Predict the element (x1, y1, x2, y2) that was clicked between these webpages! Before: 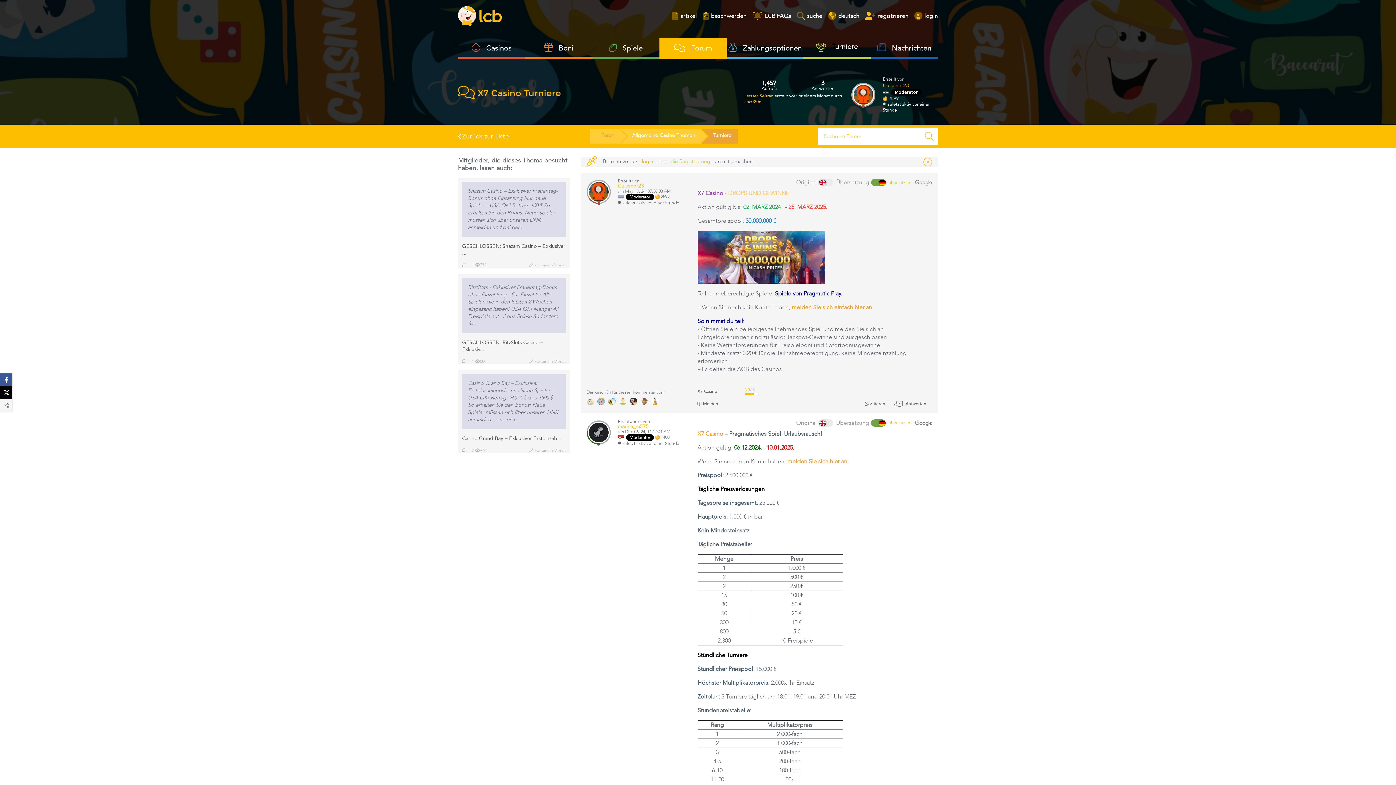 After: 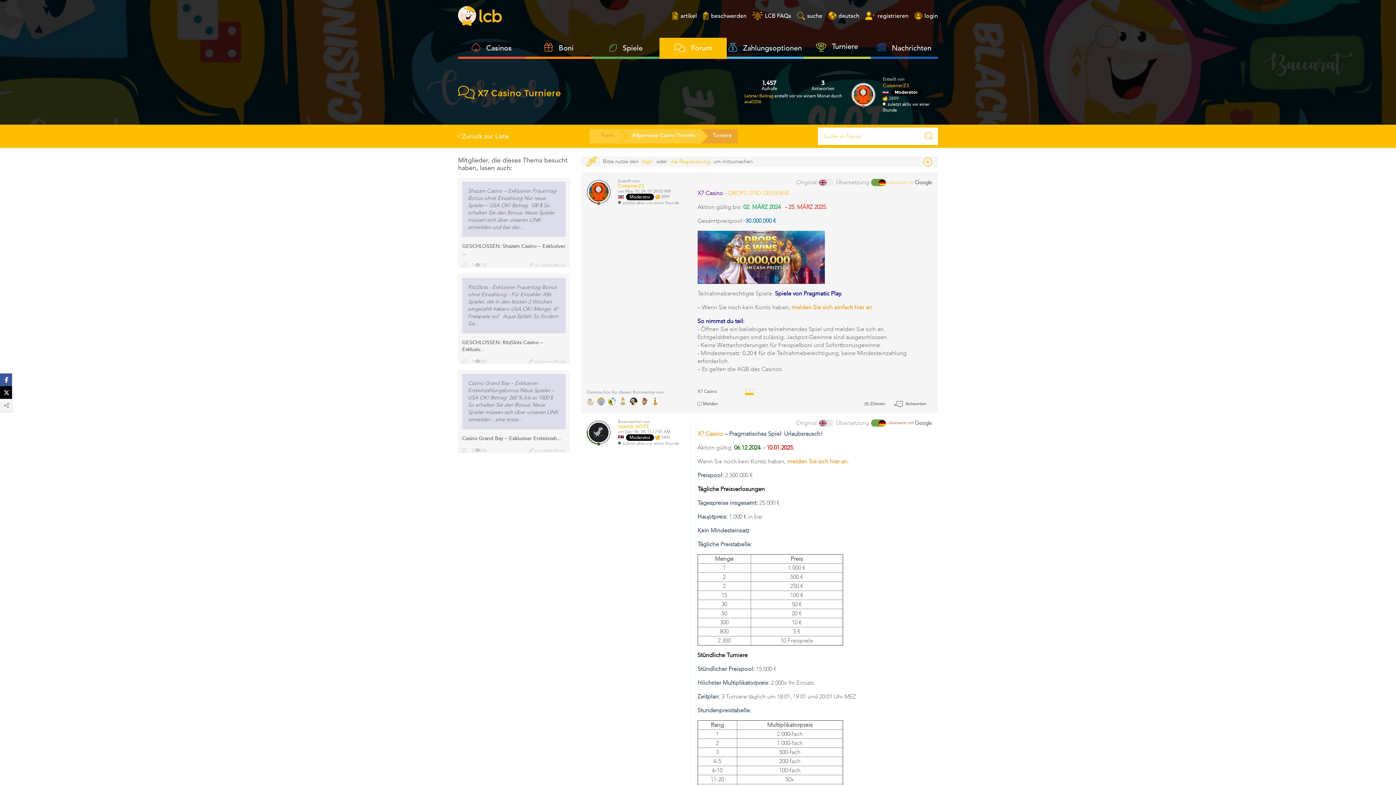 Action: label: übersetzt mit  bbox: (888, 420, 932, 426)